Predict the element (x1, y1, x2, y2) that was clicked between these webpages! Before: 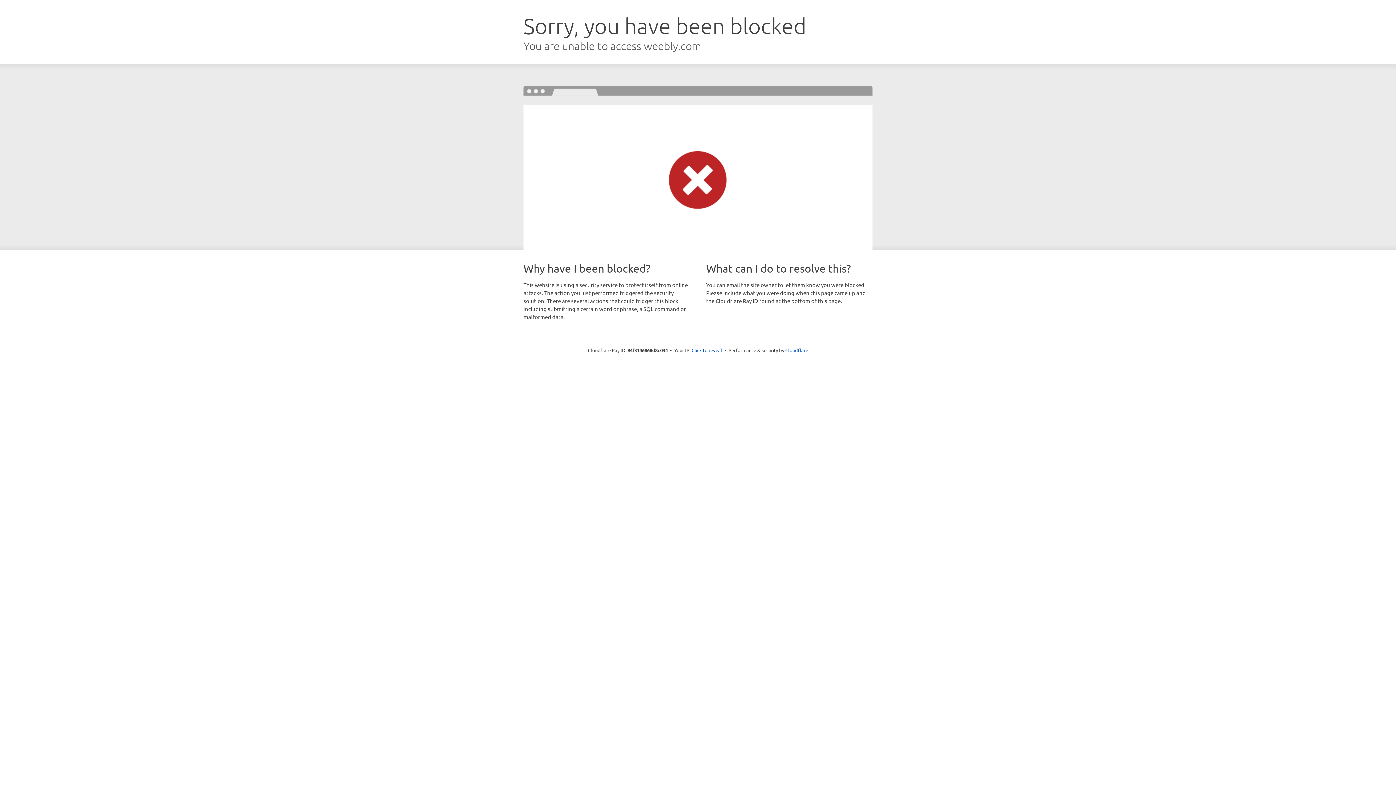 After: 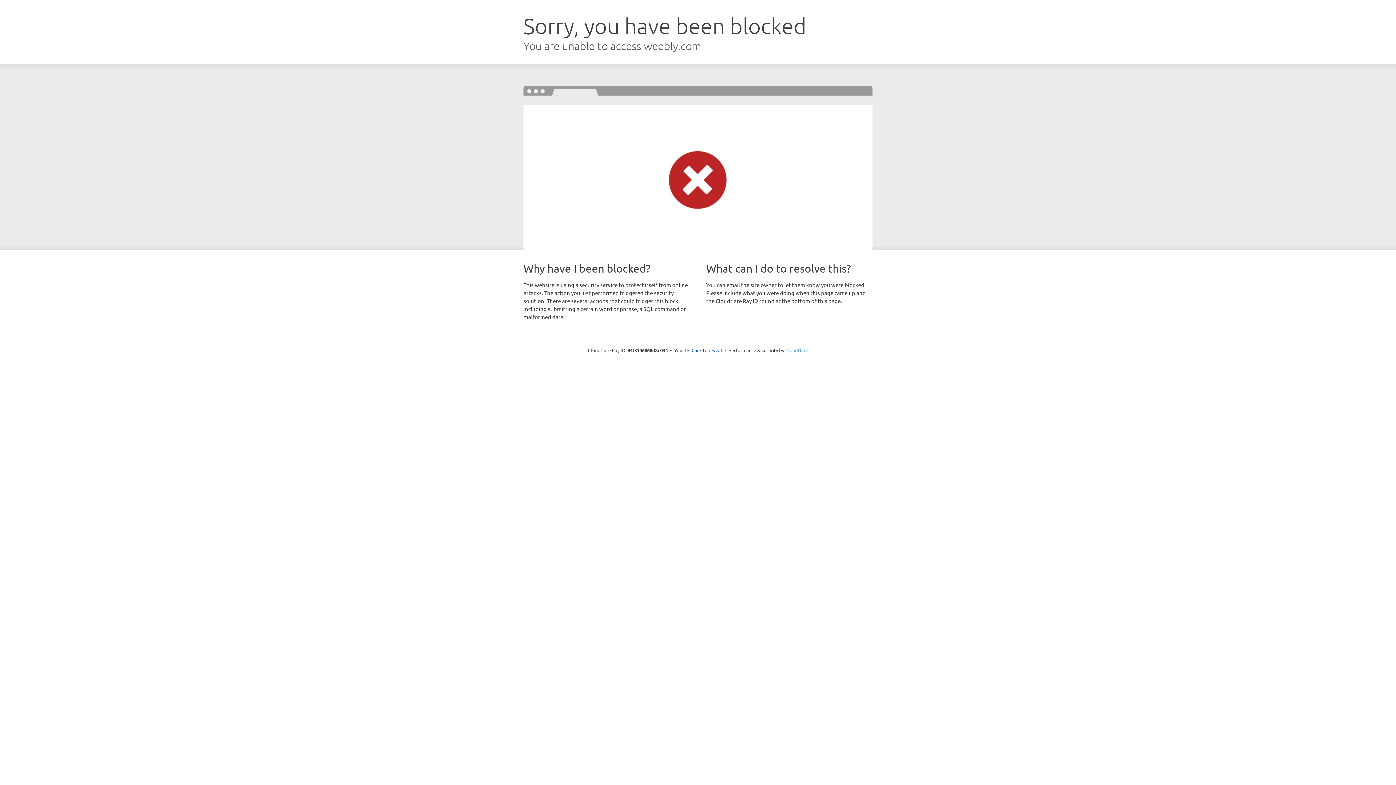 Action: label: Cloudflare bbox: (785, 347, 808, 353)